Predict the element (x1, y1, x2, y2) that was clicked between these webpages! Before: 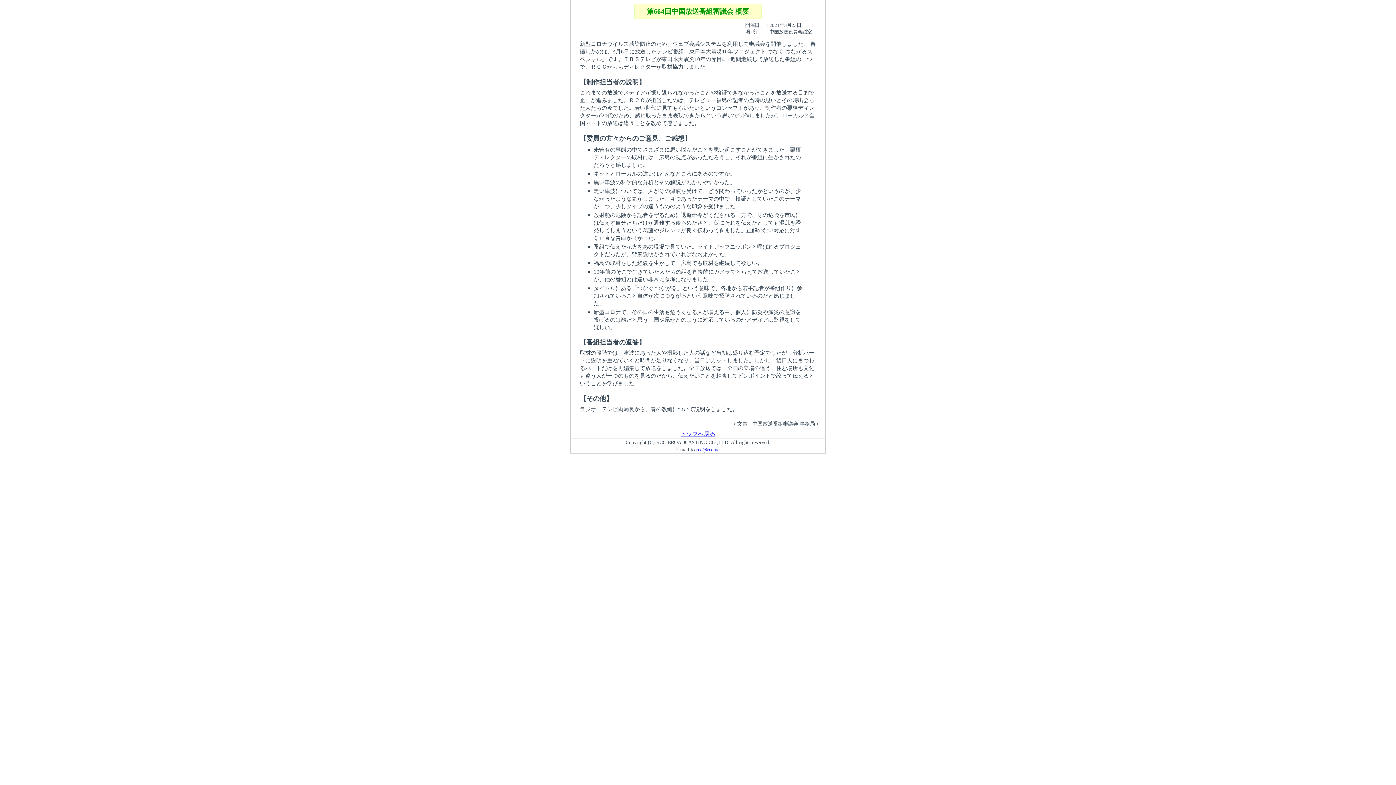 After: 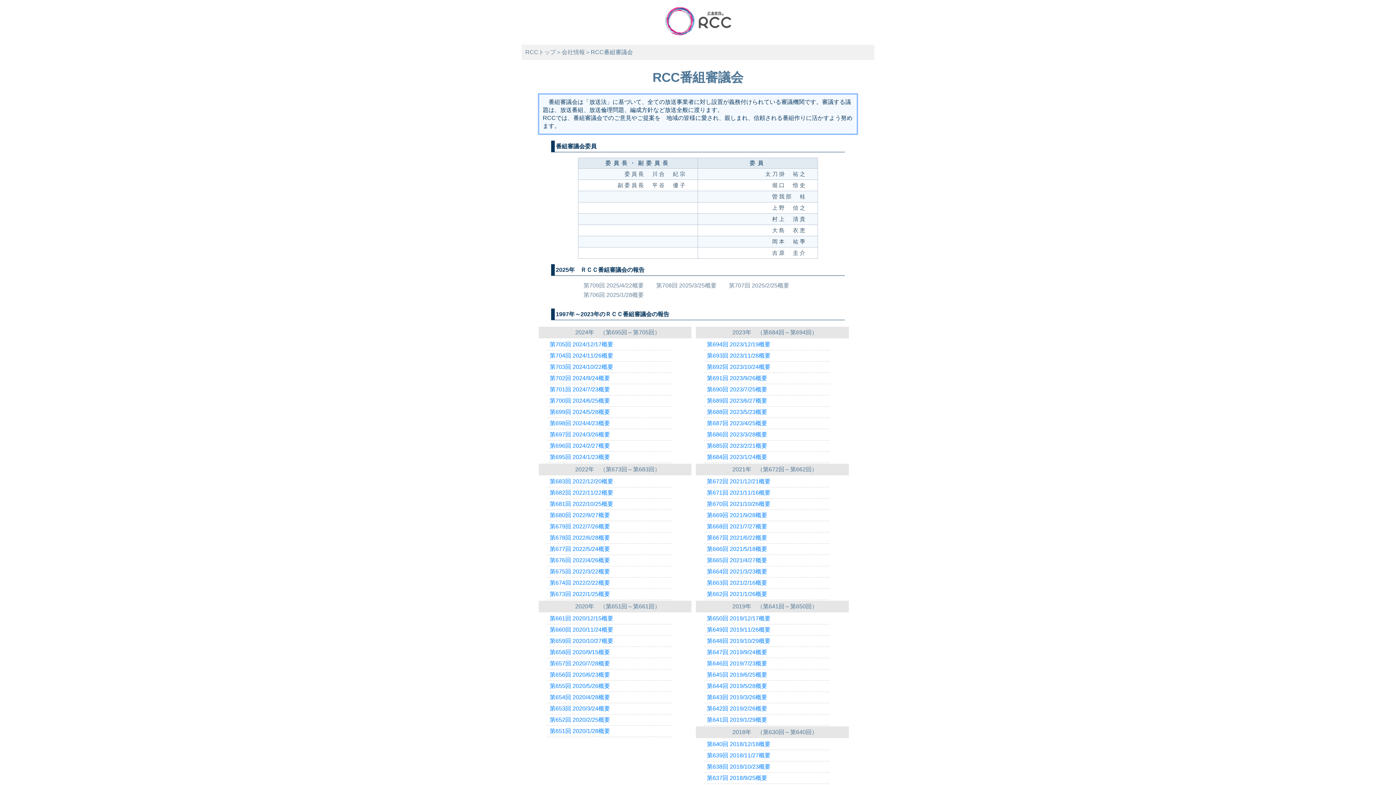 Action: bbox: (680, 430, 715, 437) label: トップへ戻る